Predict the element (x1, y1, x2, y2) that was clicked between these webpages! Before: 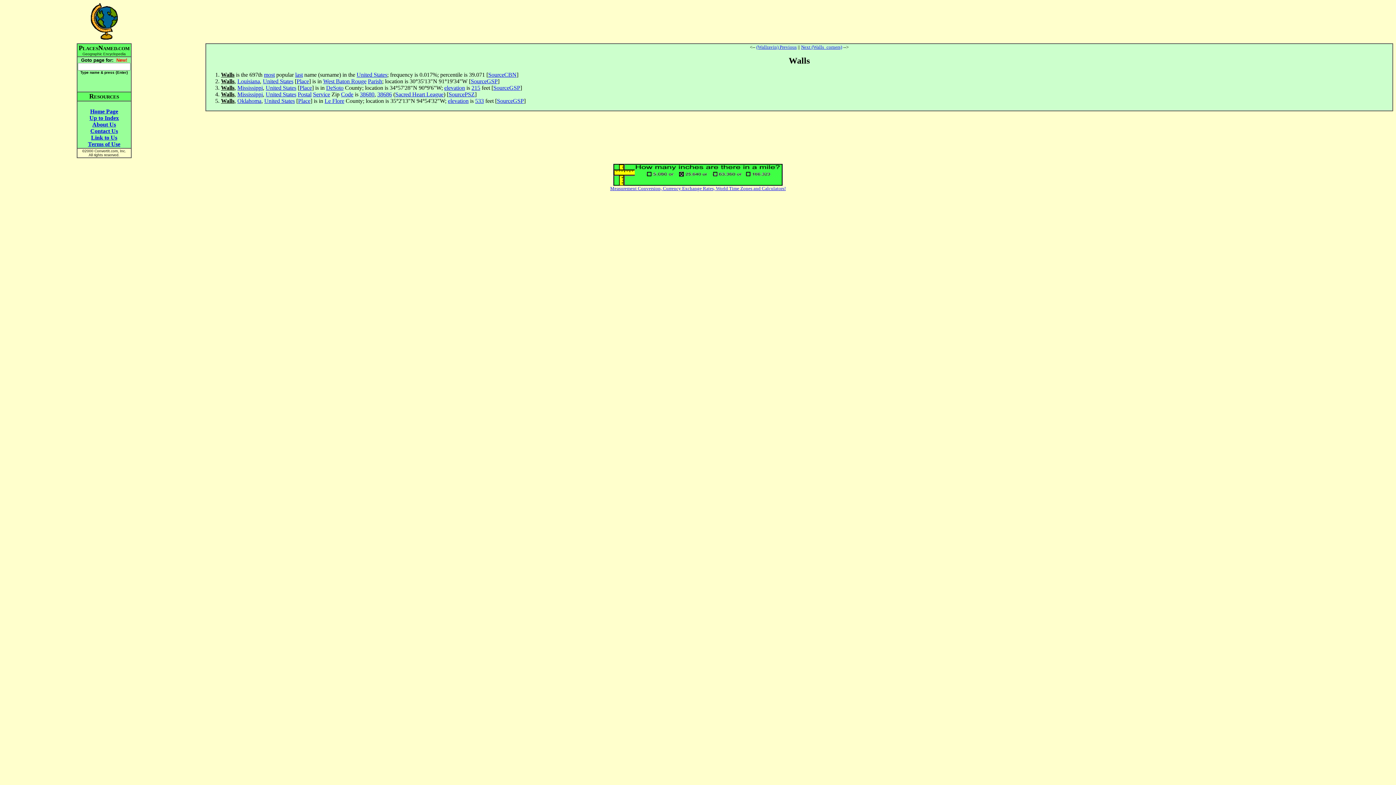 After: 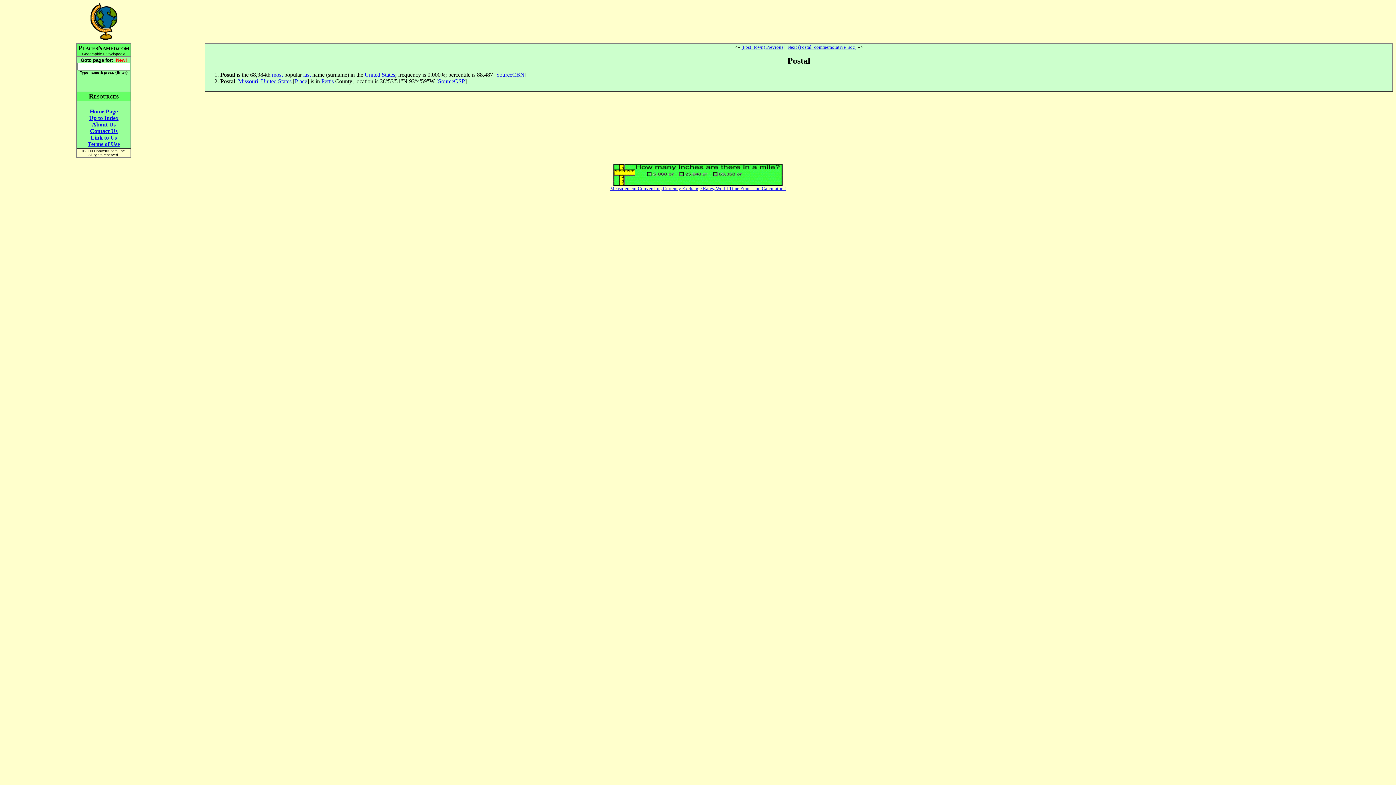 Action: bbox: (297, 91, 311, 97) label: Postal